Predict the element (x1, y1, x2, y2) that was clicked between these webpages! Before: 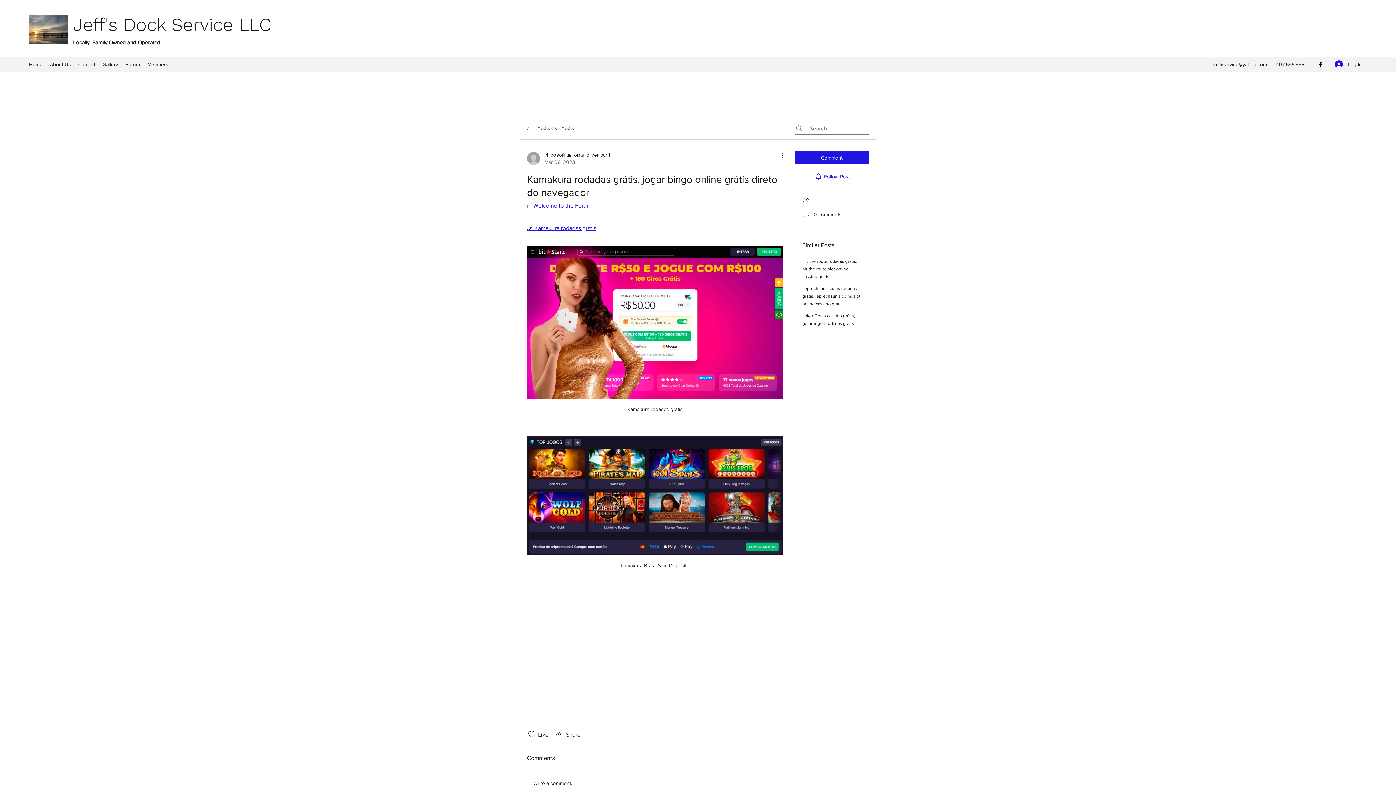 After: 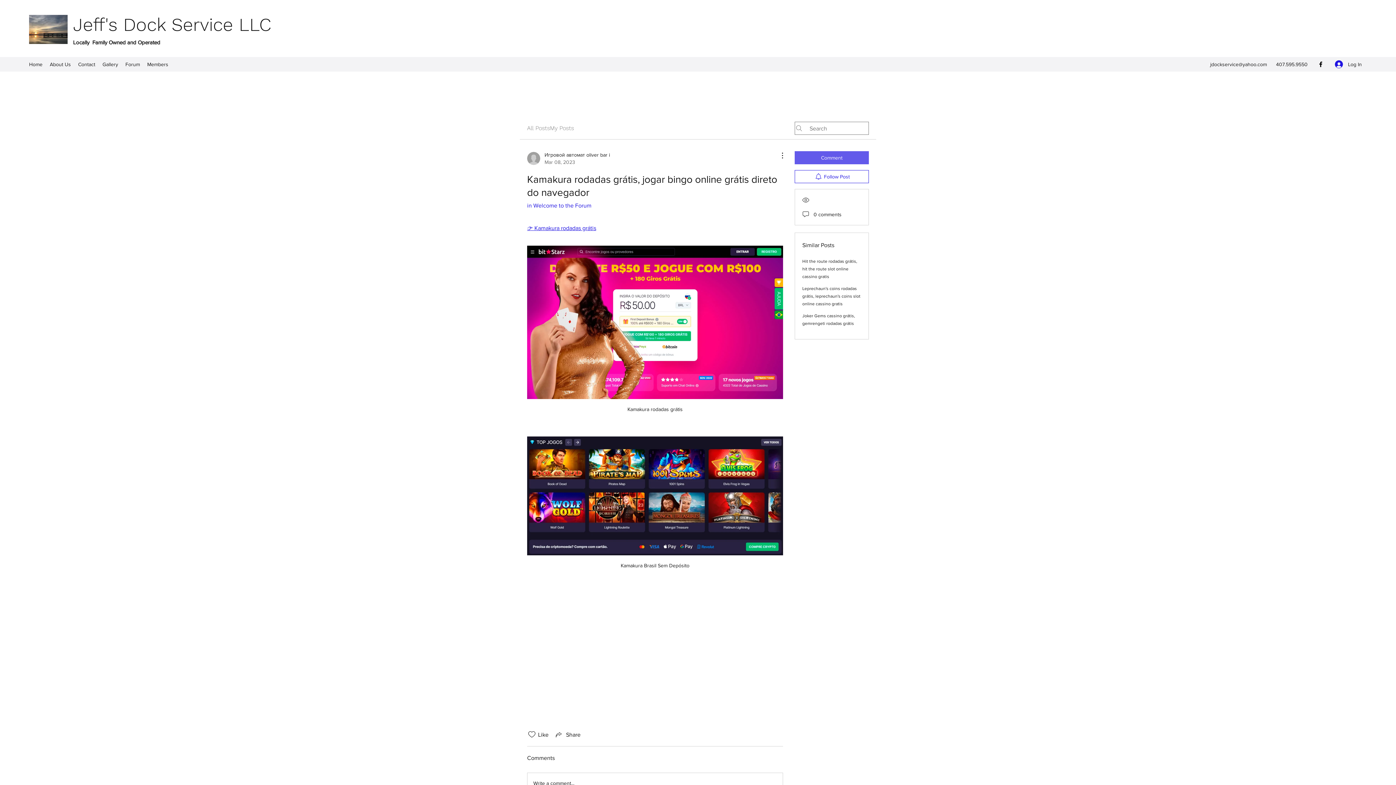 Action: label: Comment bbox: (794, 151, 869, 164)